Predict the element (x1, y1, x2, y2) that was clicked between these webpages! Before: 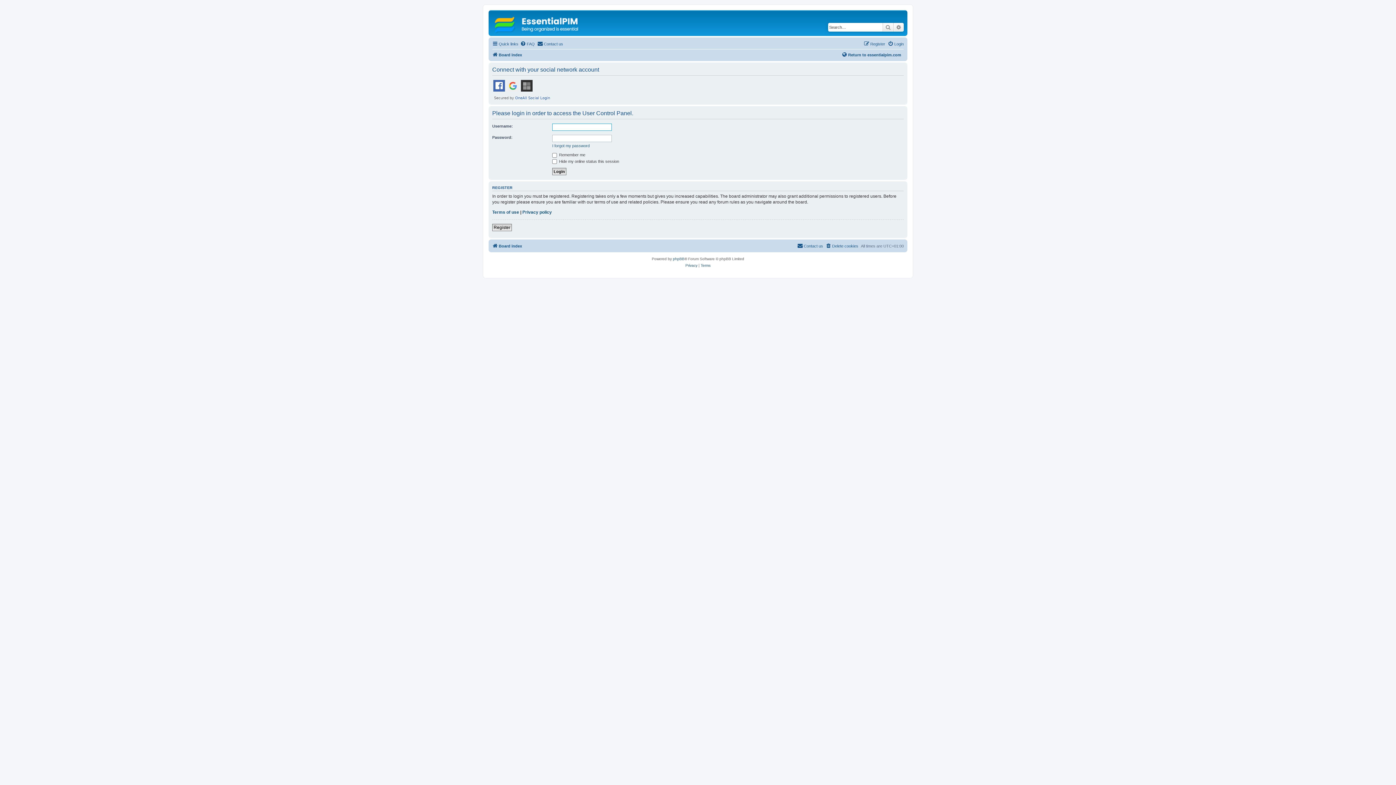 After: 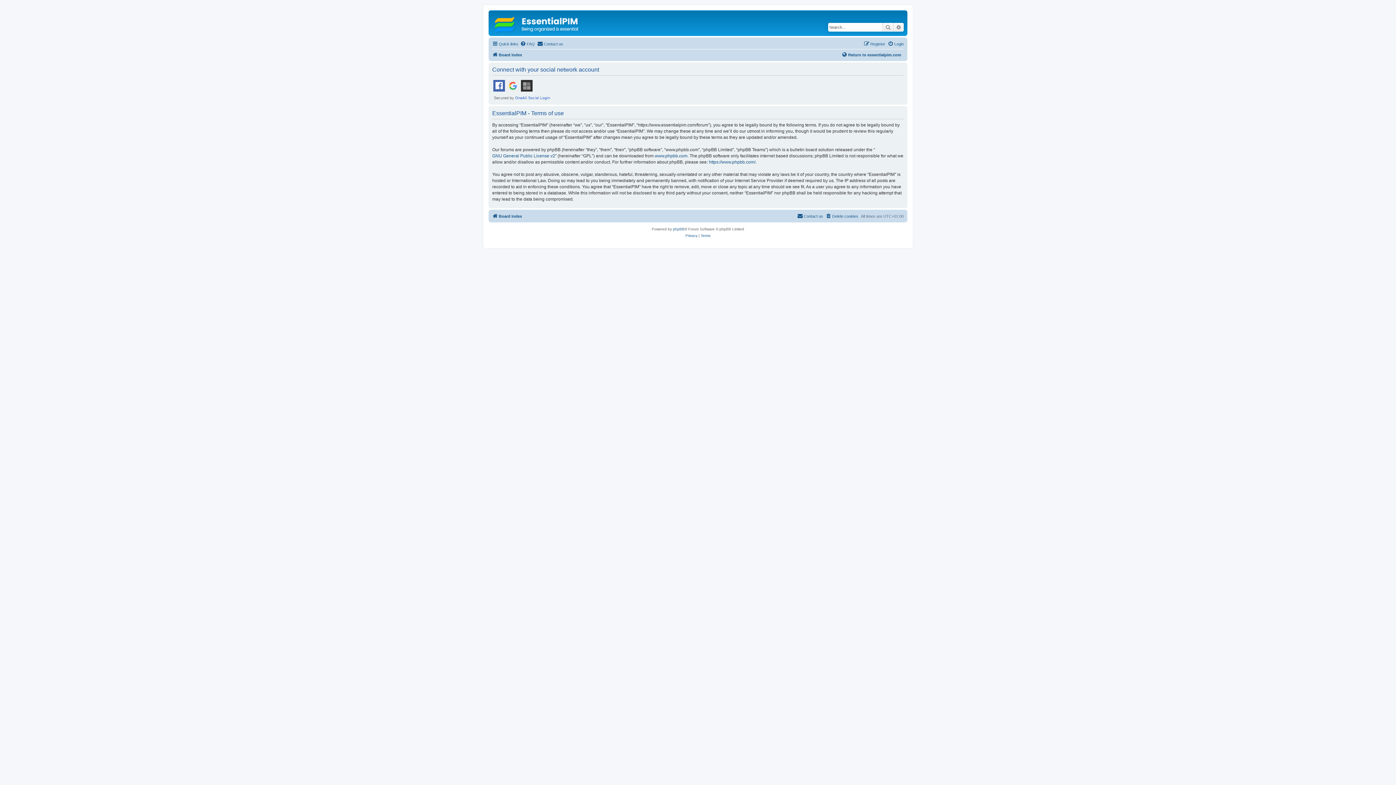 Action: bbox: (492, 209, 519, 215) label: Terms of use